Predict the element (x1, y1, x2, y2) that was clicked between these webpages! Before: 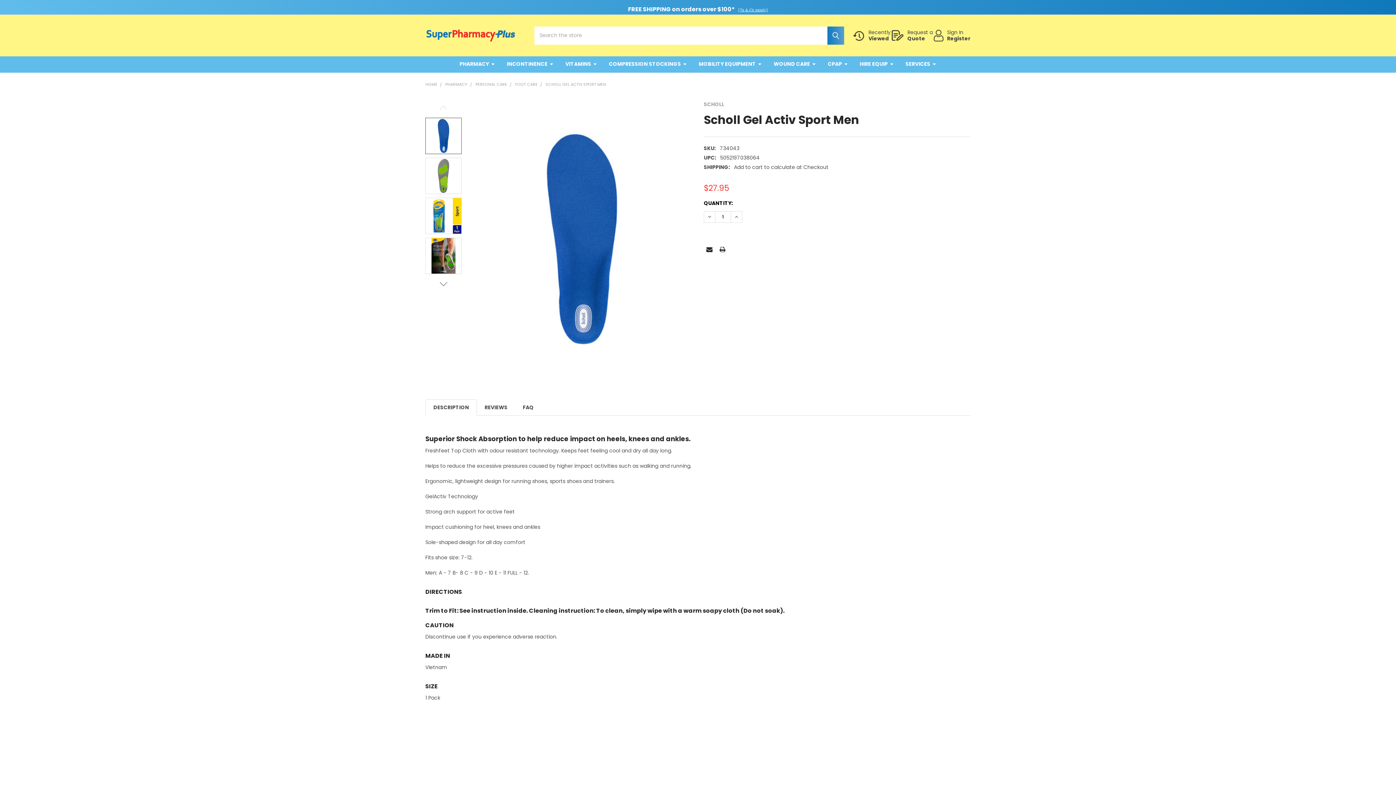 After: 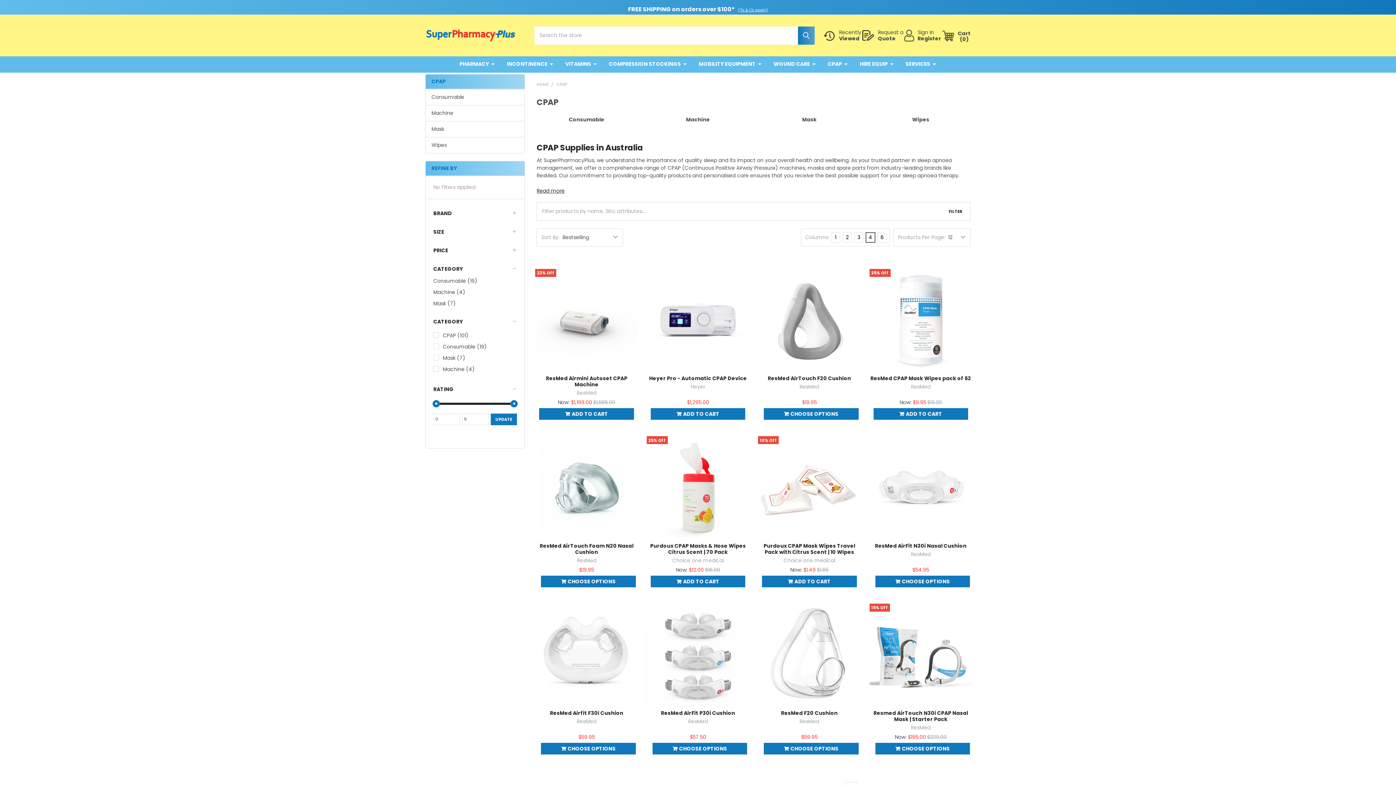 Action: label: CPAP bbox: (819, 56, 850, 71)